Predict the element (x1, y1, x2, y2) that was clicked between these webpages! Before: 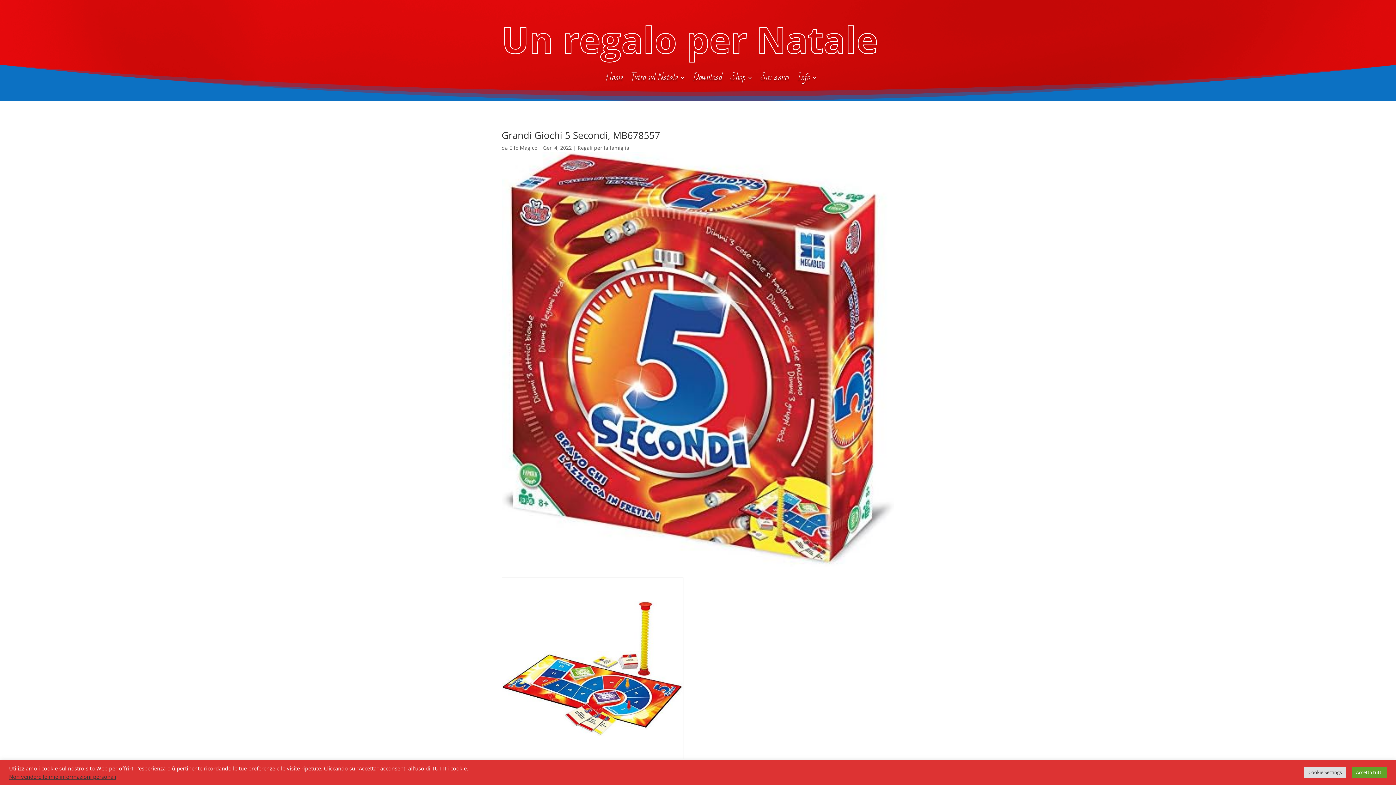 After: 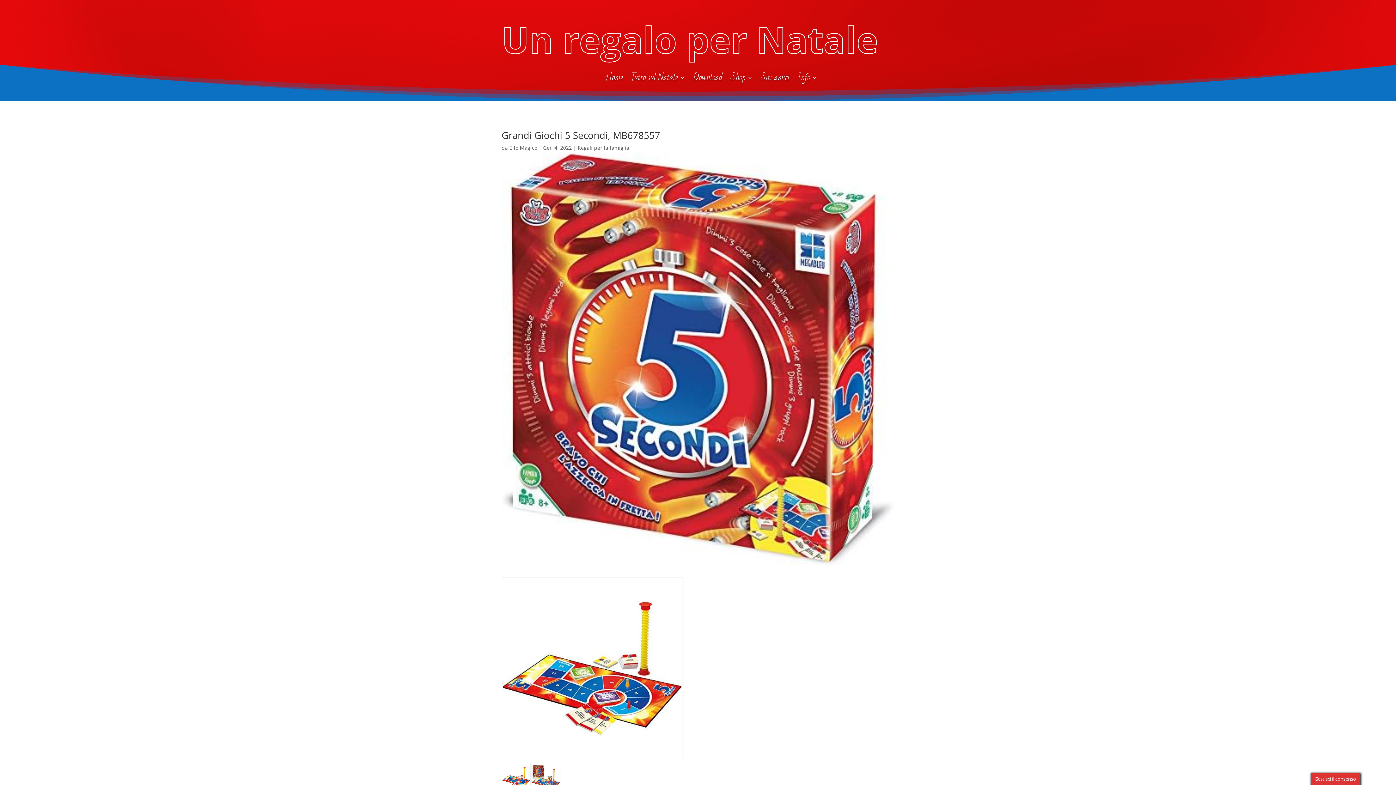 Action: label: Accetta tutti bbox: (1352, 767, 1387, 778)